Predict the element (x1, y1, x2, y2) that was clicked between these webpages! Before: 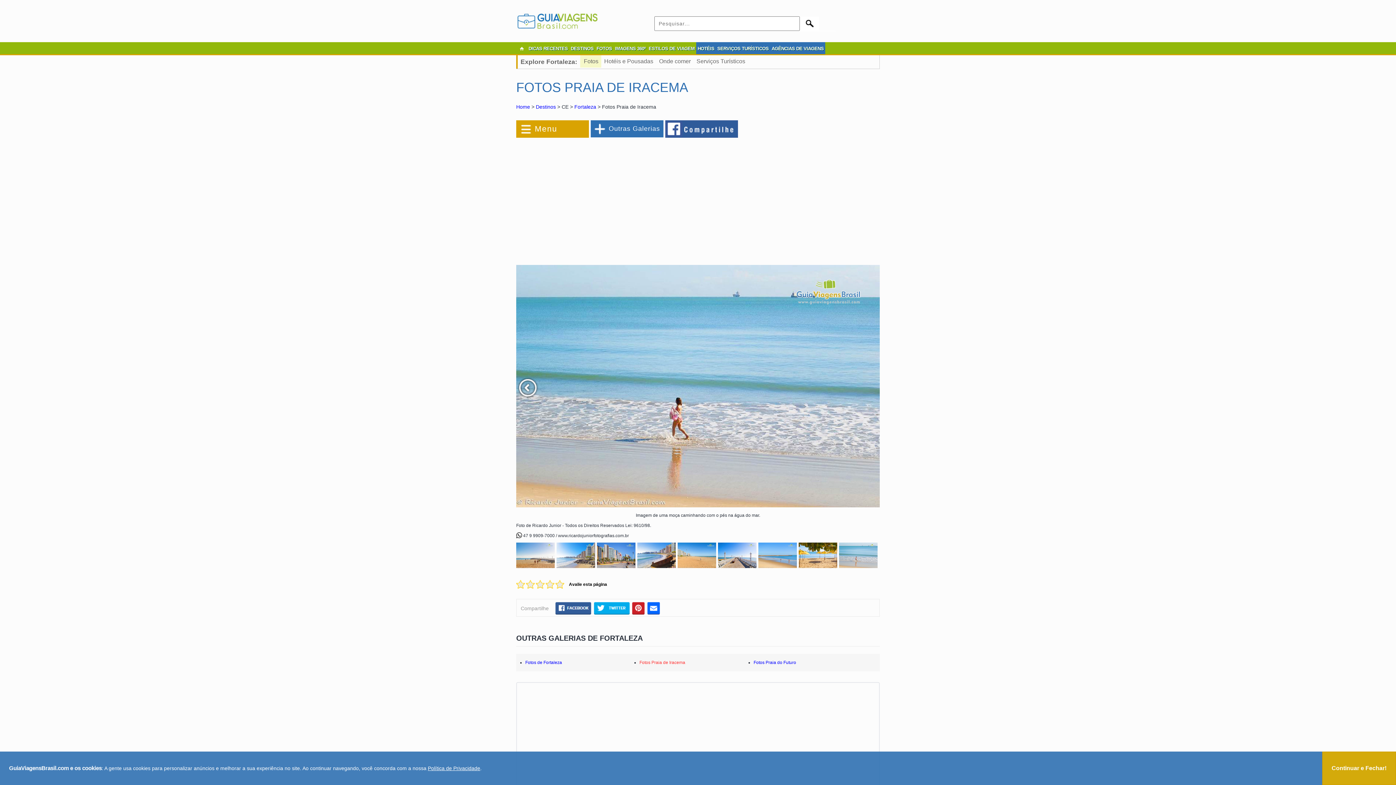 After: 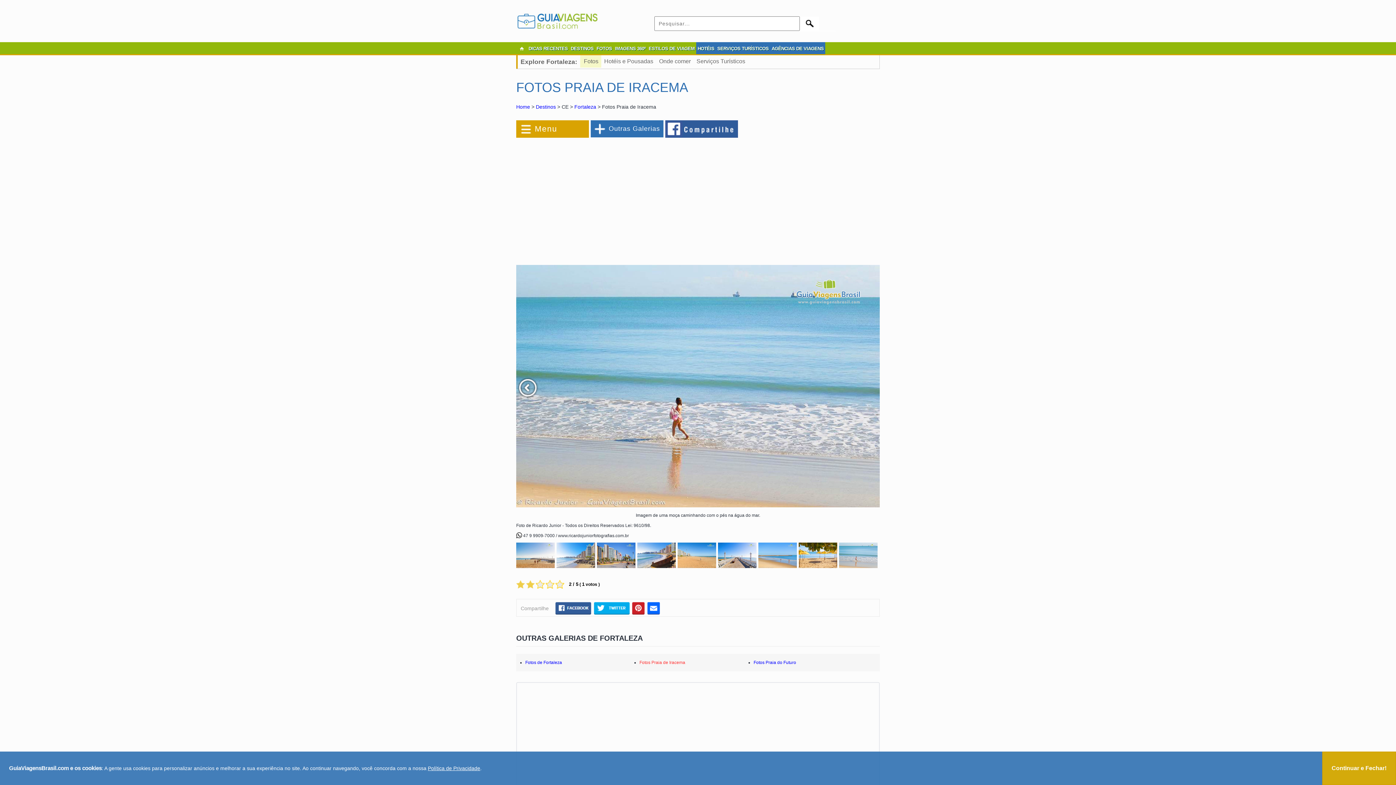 Action: bbox: (526, 581, 534, 586)